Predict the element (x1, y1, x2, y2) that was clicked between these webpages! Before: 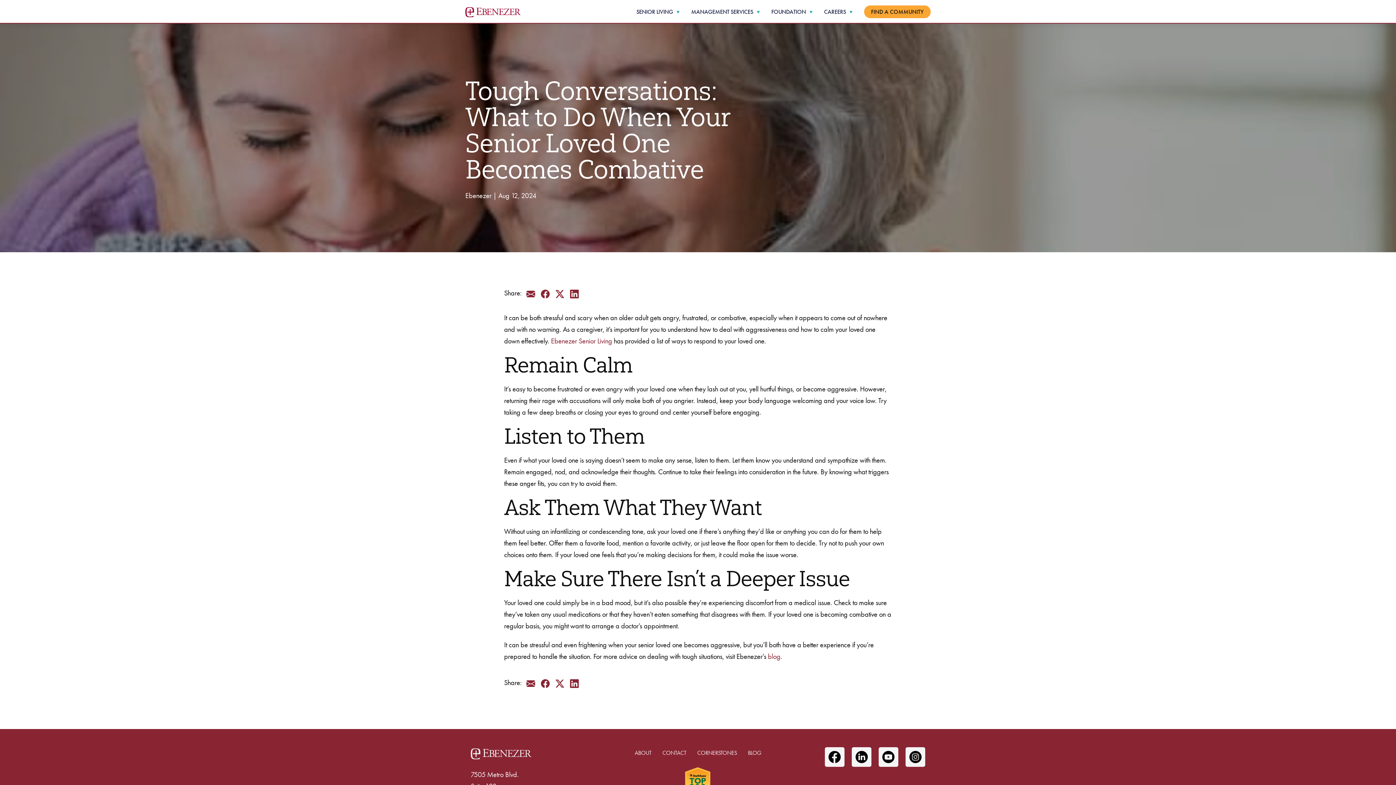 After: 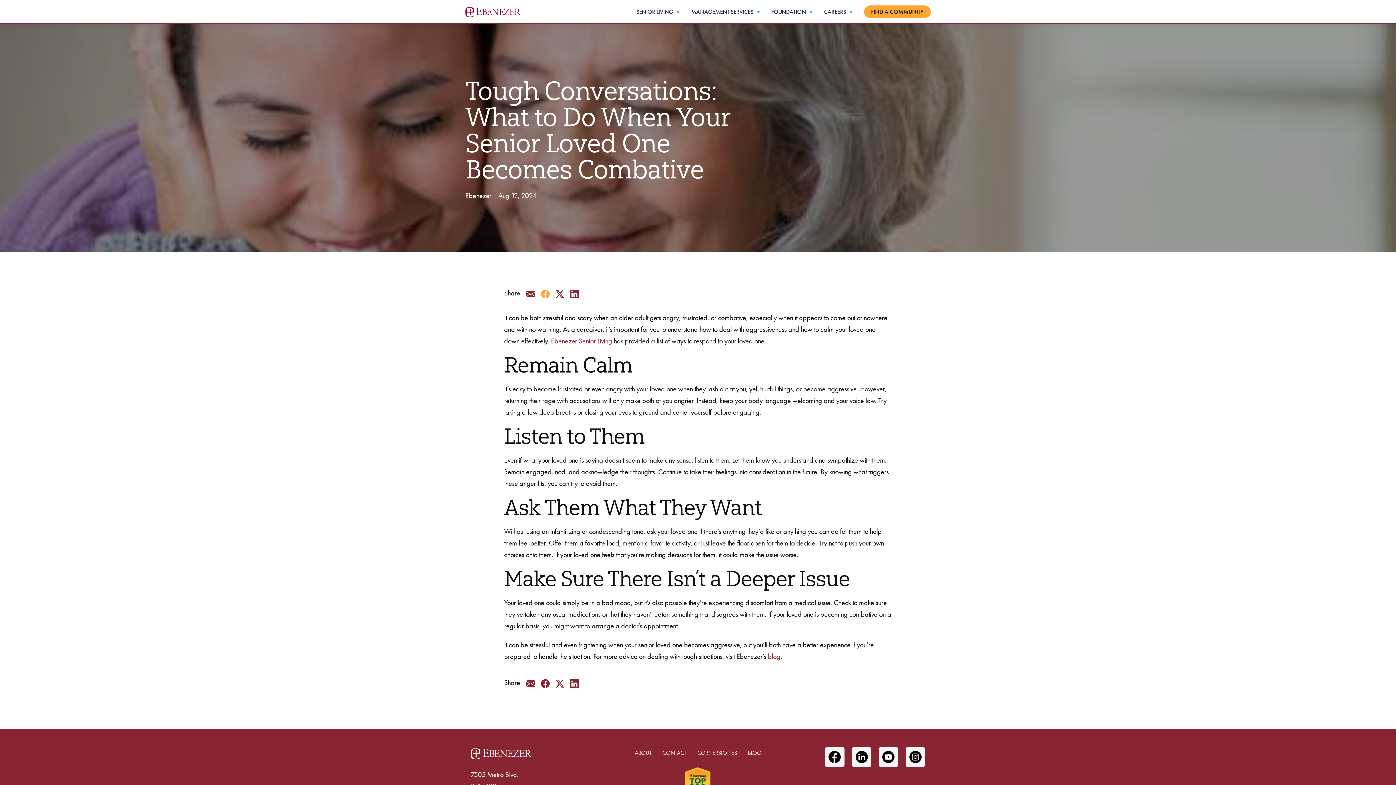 Action: bbox: (538, 287, 552, 298) label: Share on Facebook